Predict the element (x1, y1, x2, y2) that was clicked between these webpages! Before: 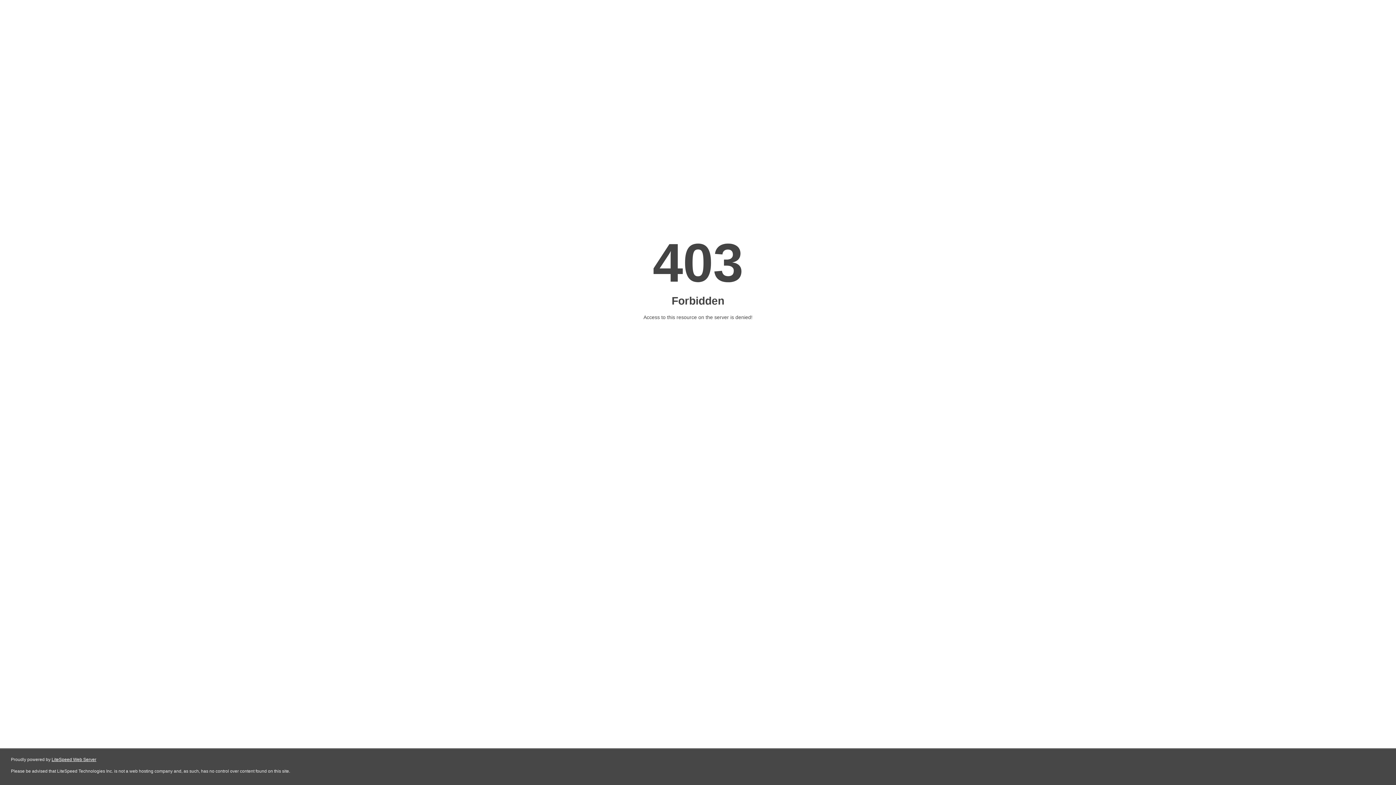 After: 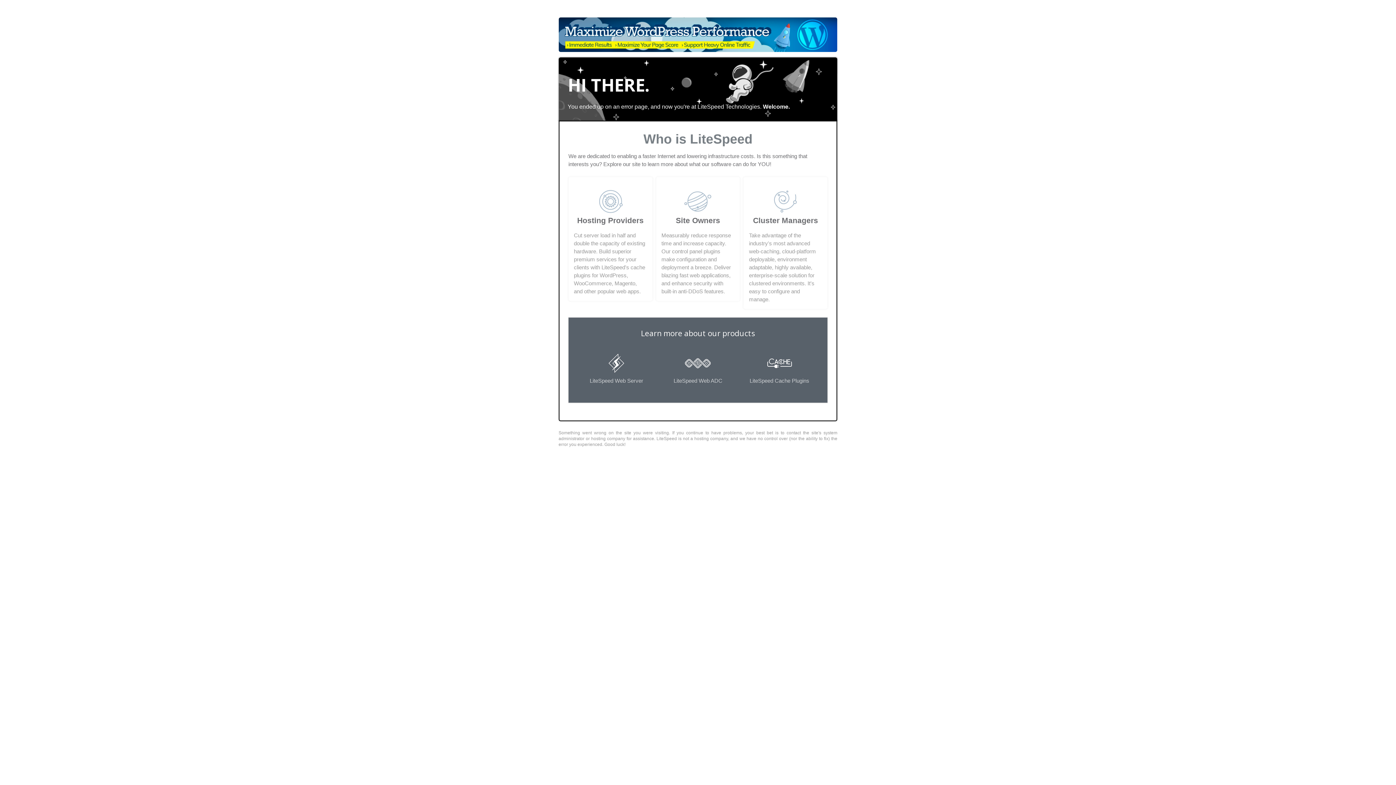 Action: label: LiteSpeed Web Server bbox: (51, 757, 96, 762)